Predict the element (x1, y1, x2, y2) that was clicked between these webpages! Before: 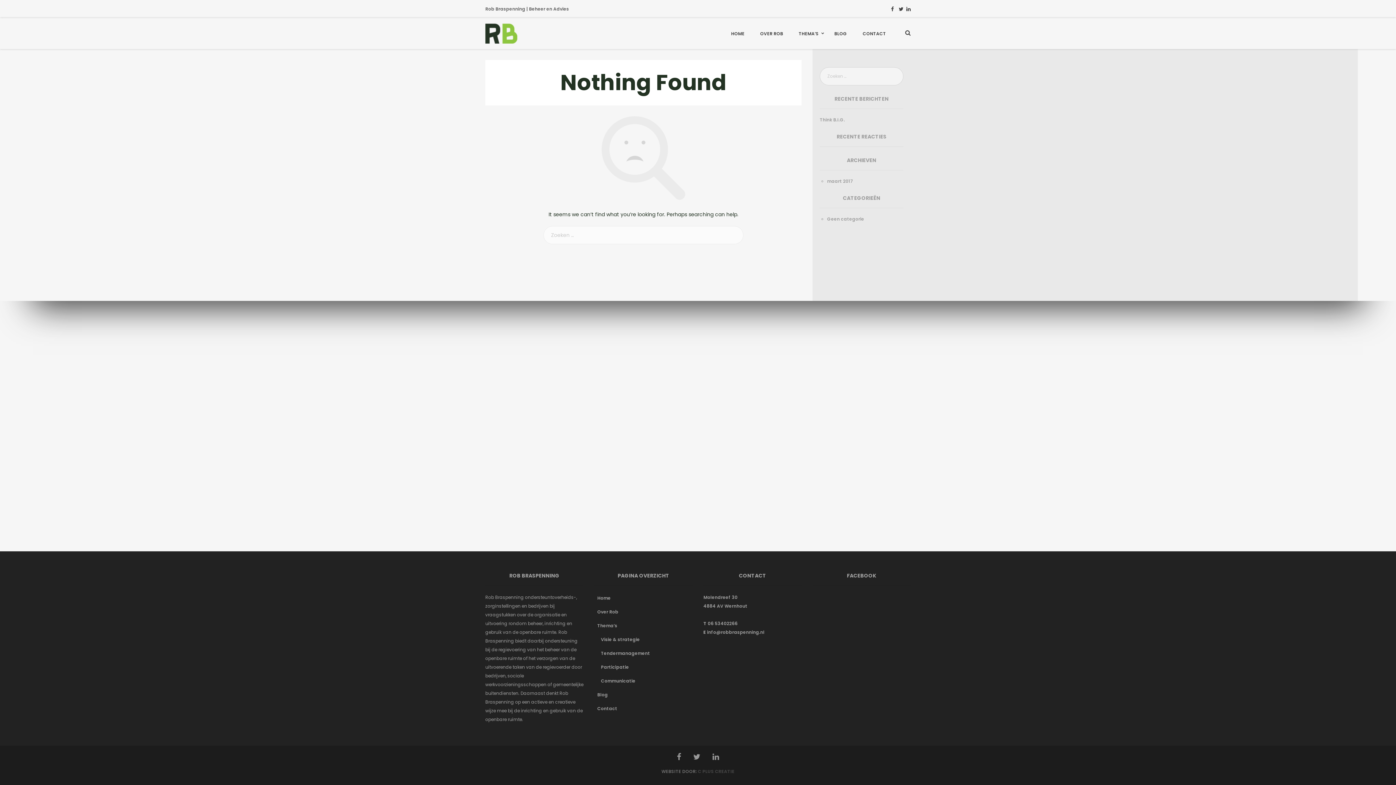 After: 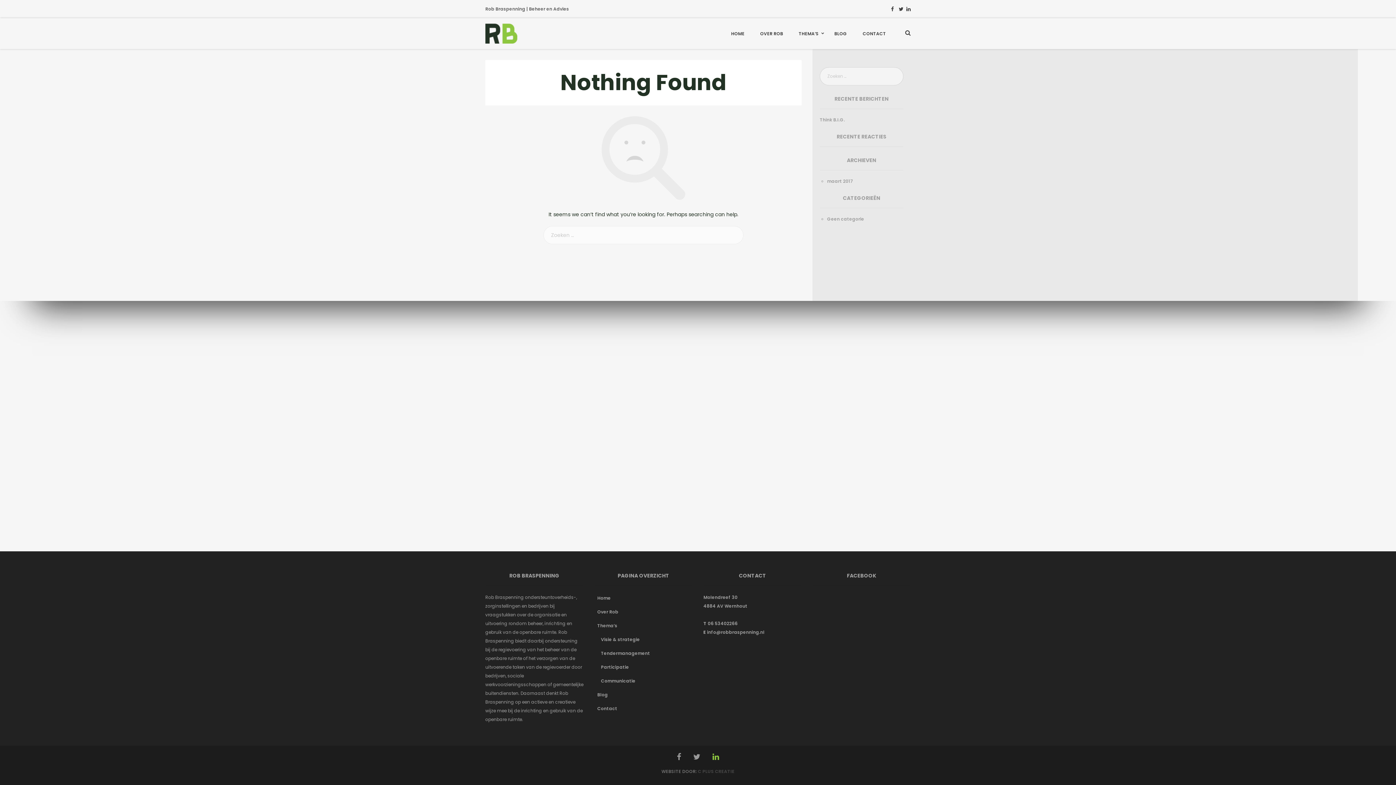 Action: bbox: (712, 753, 719, 761)